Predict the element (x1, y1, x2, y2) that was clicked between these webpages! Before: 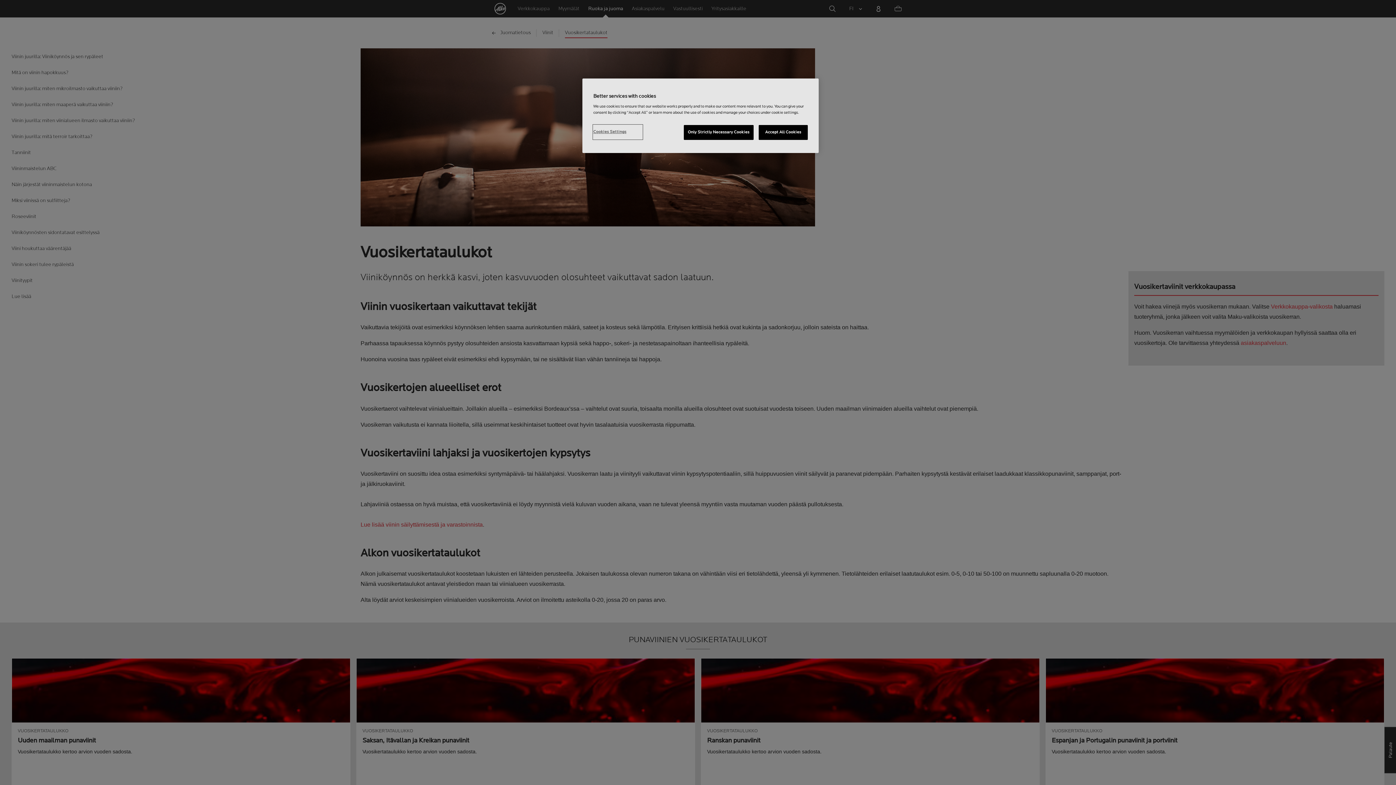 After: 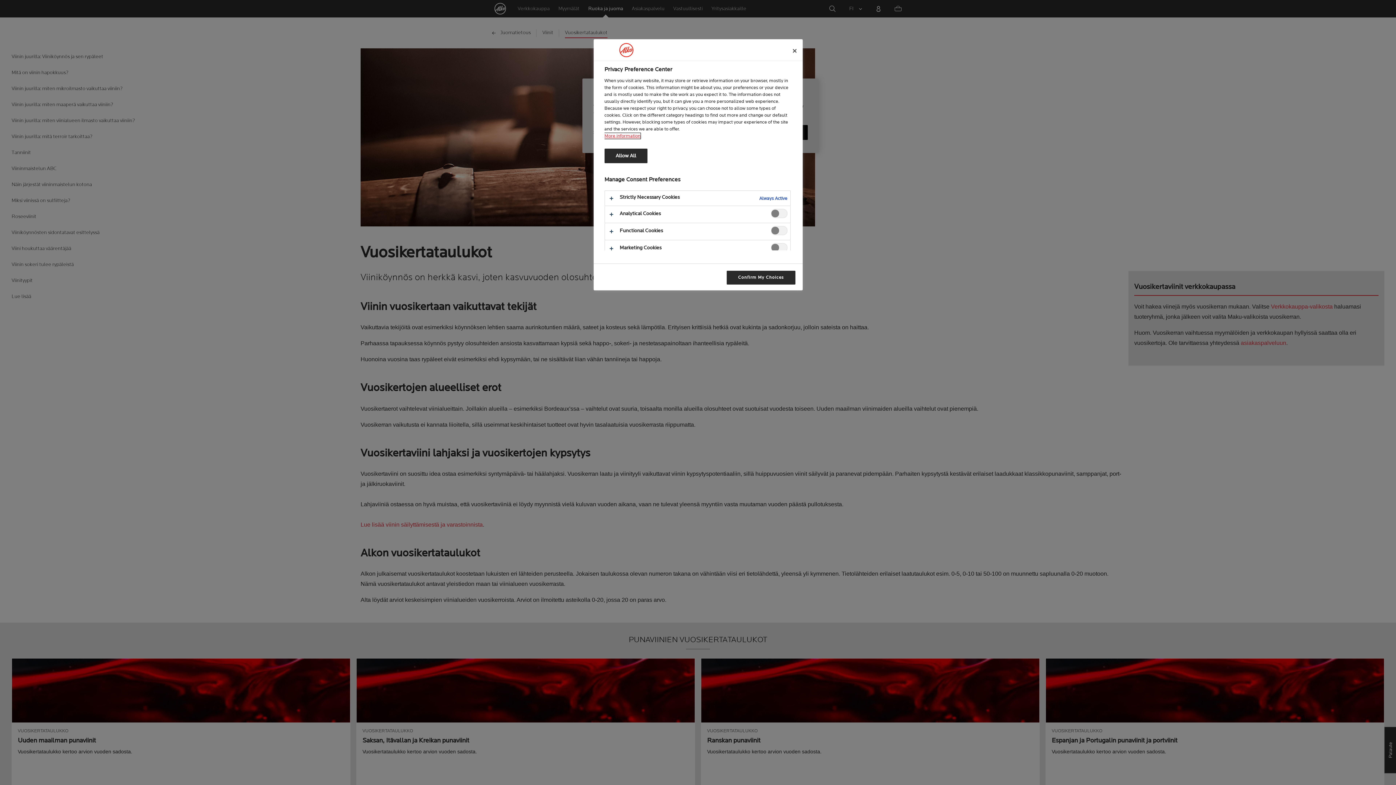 Action: bbox: (593, 125, 642, 139) label: Cookies Settings